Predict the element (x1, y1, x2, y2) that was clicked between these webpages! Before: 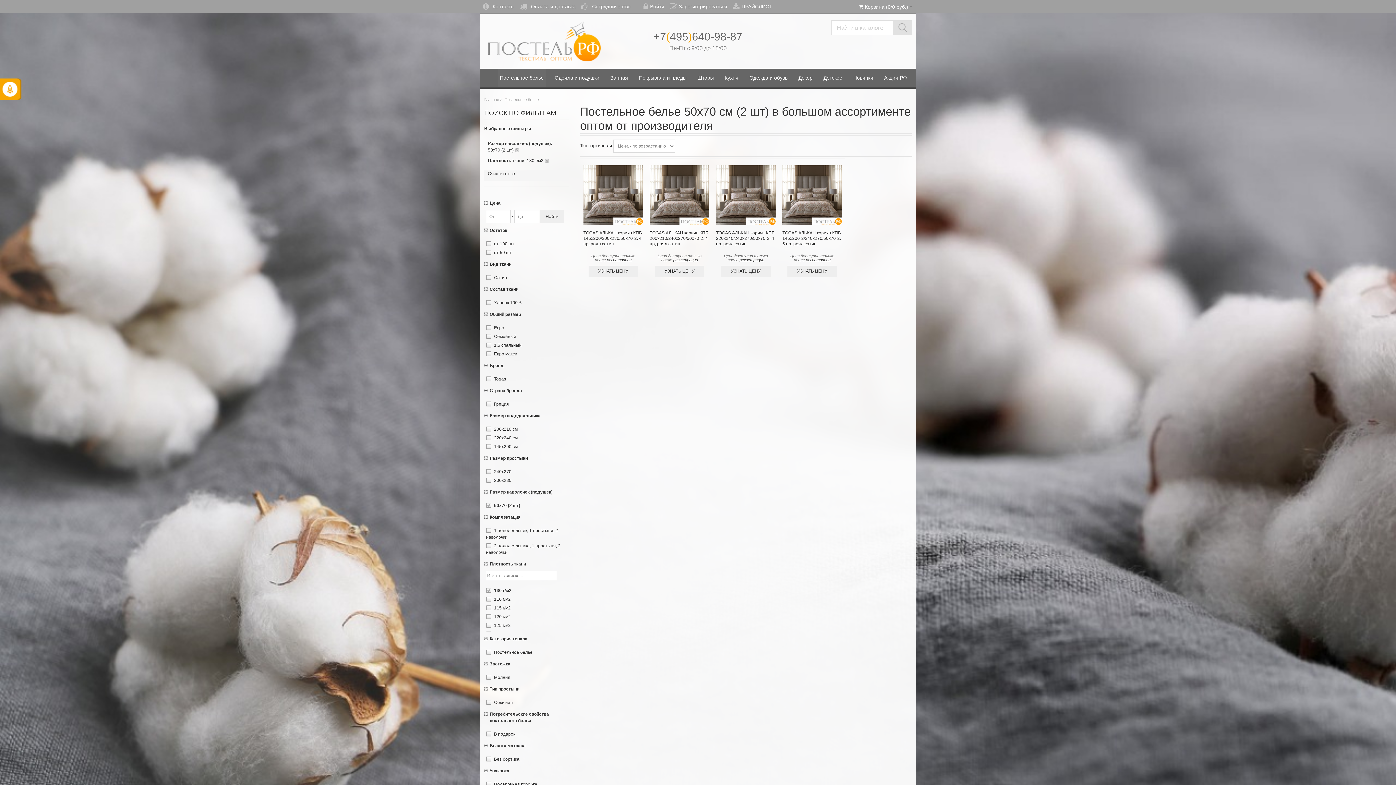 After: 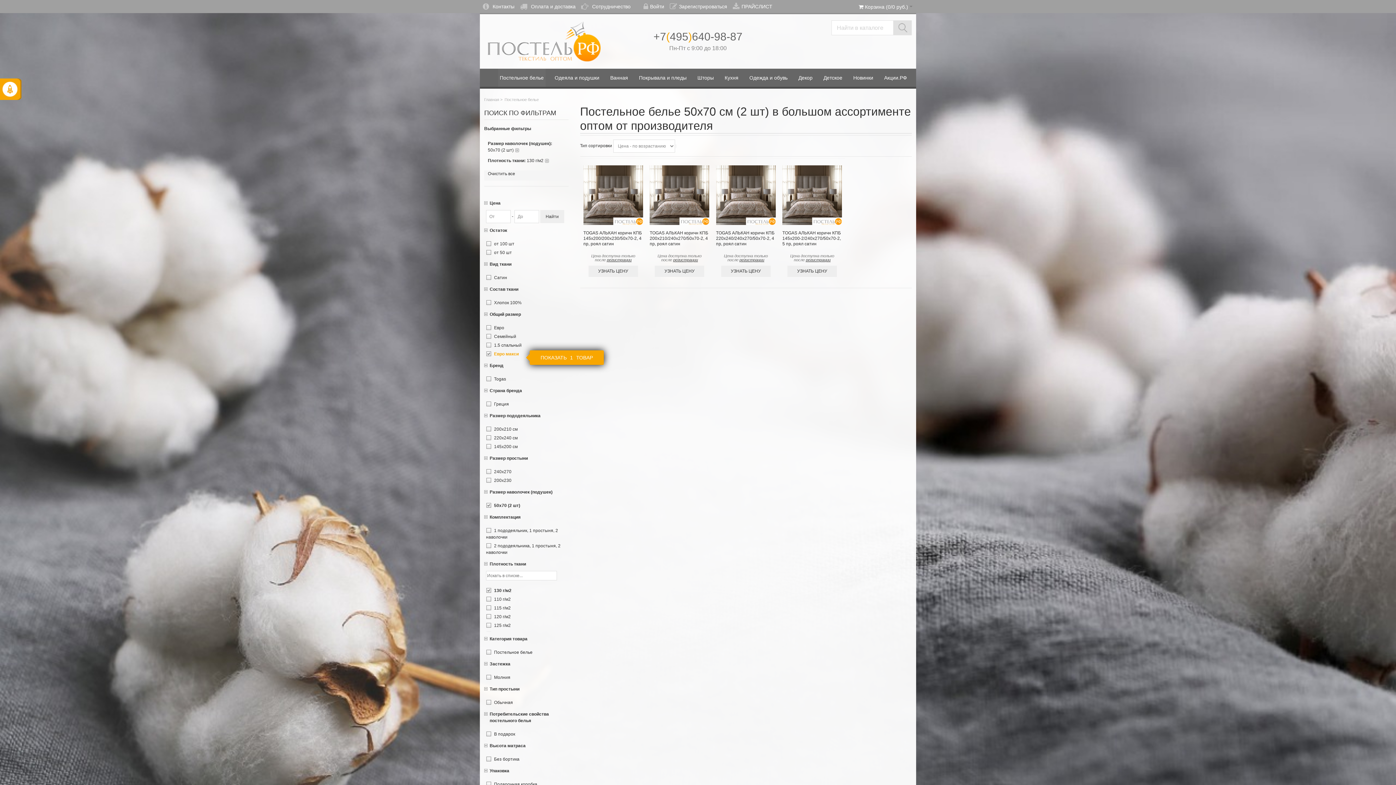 Action: label: Евро макси bbox: (486, 350, 517, 357)